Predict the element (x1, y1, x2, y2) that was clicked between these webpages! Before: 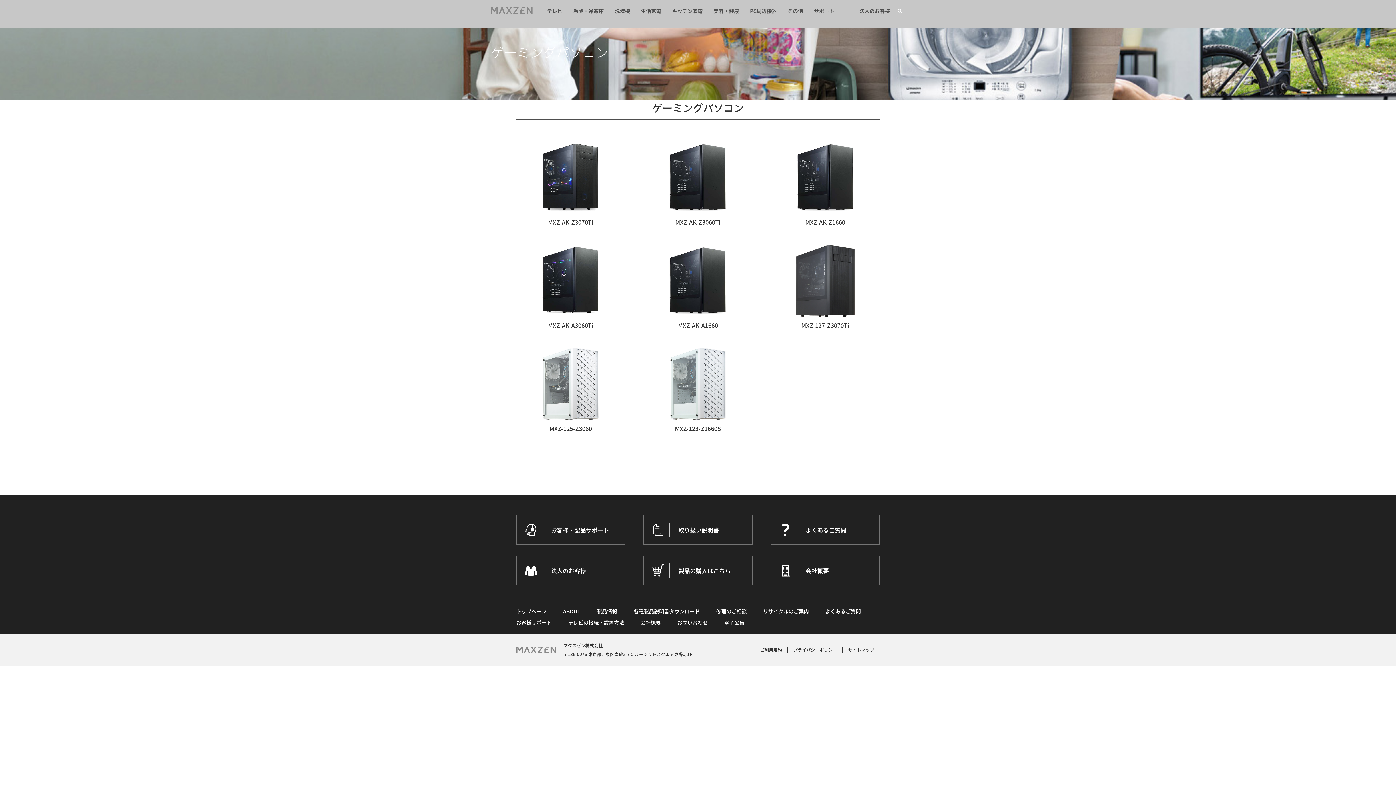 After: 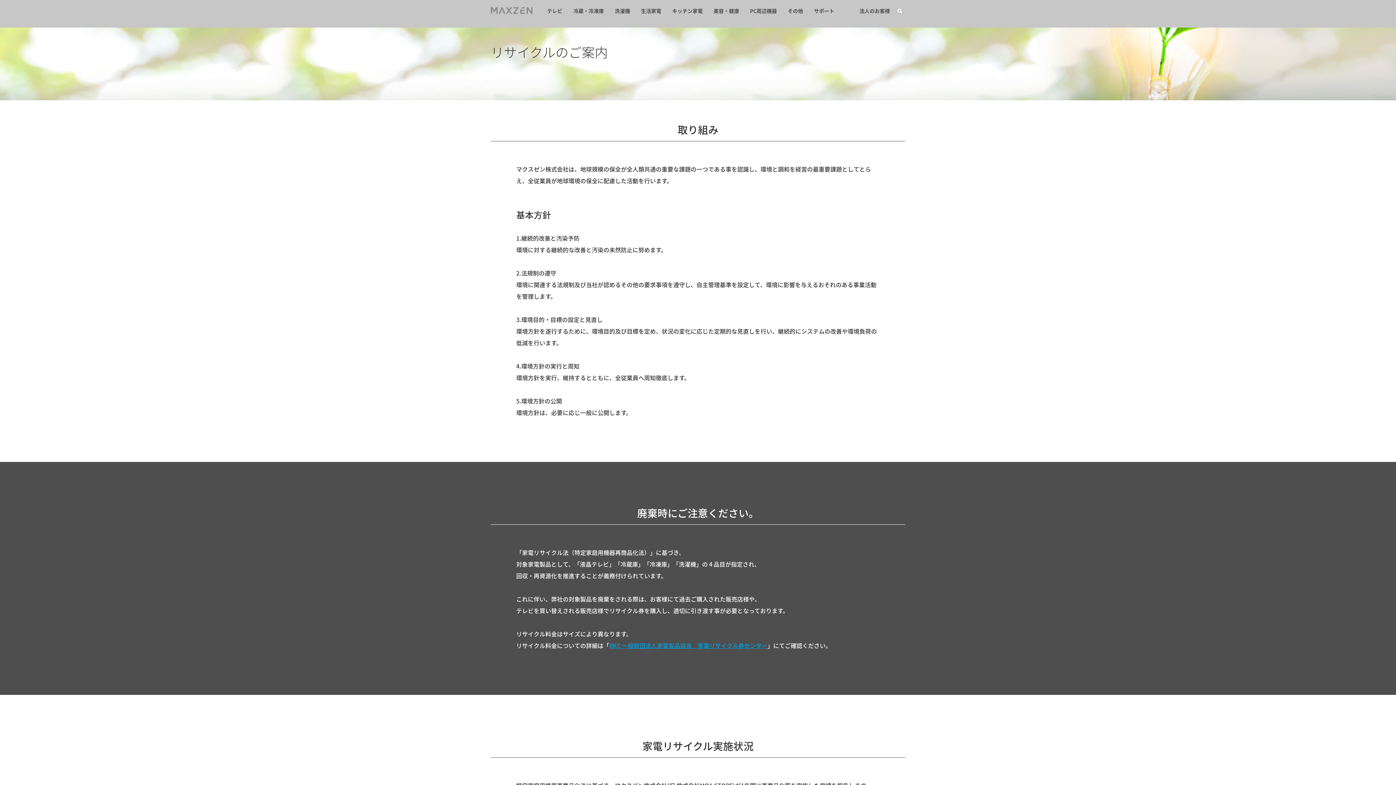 Action: bbox: (763, 608, 809, 615) label: リサイクルのご案内